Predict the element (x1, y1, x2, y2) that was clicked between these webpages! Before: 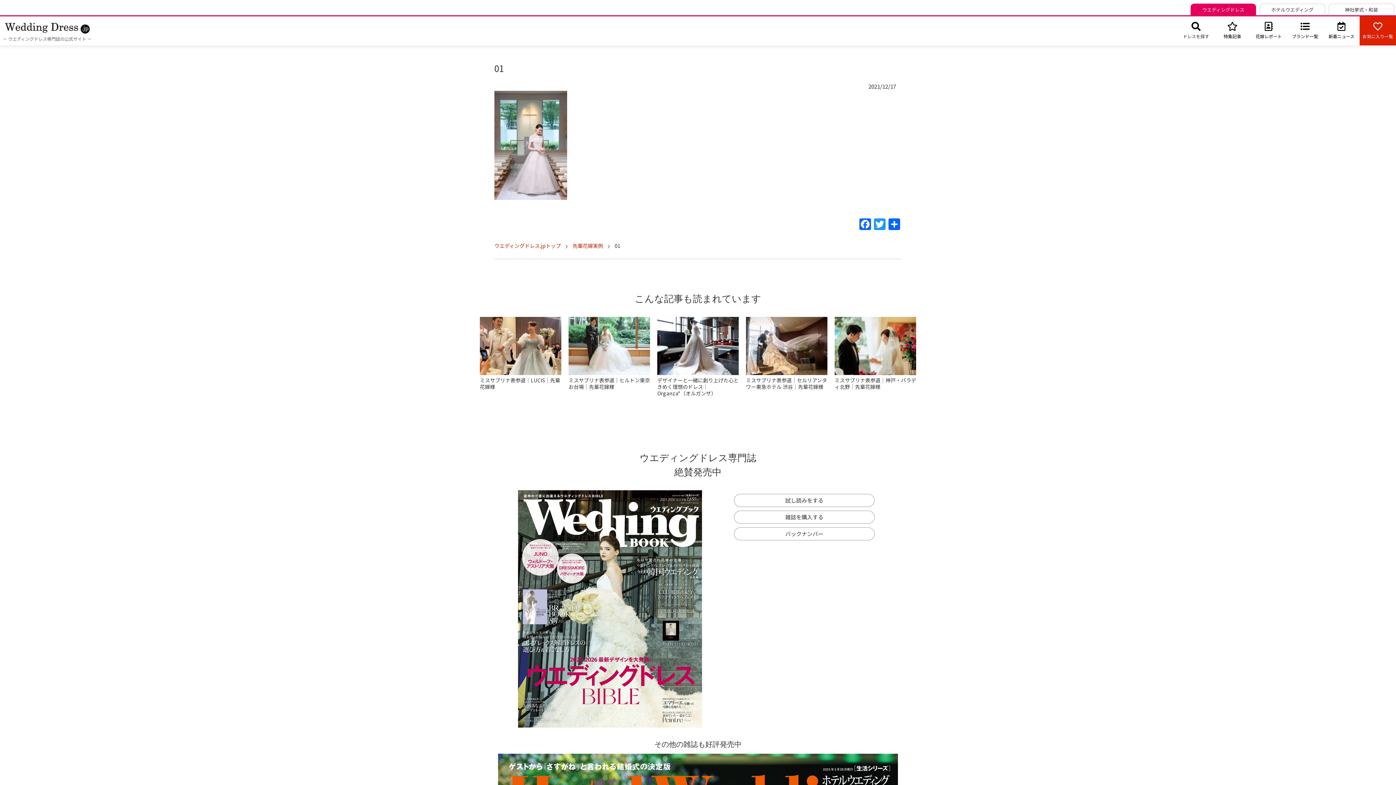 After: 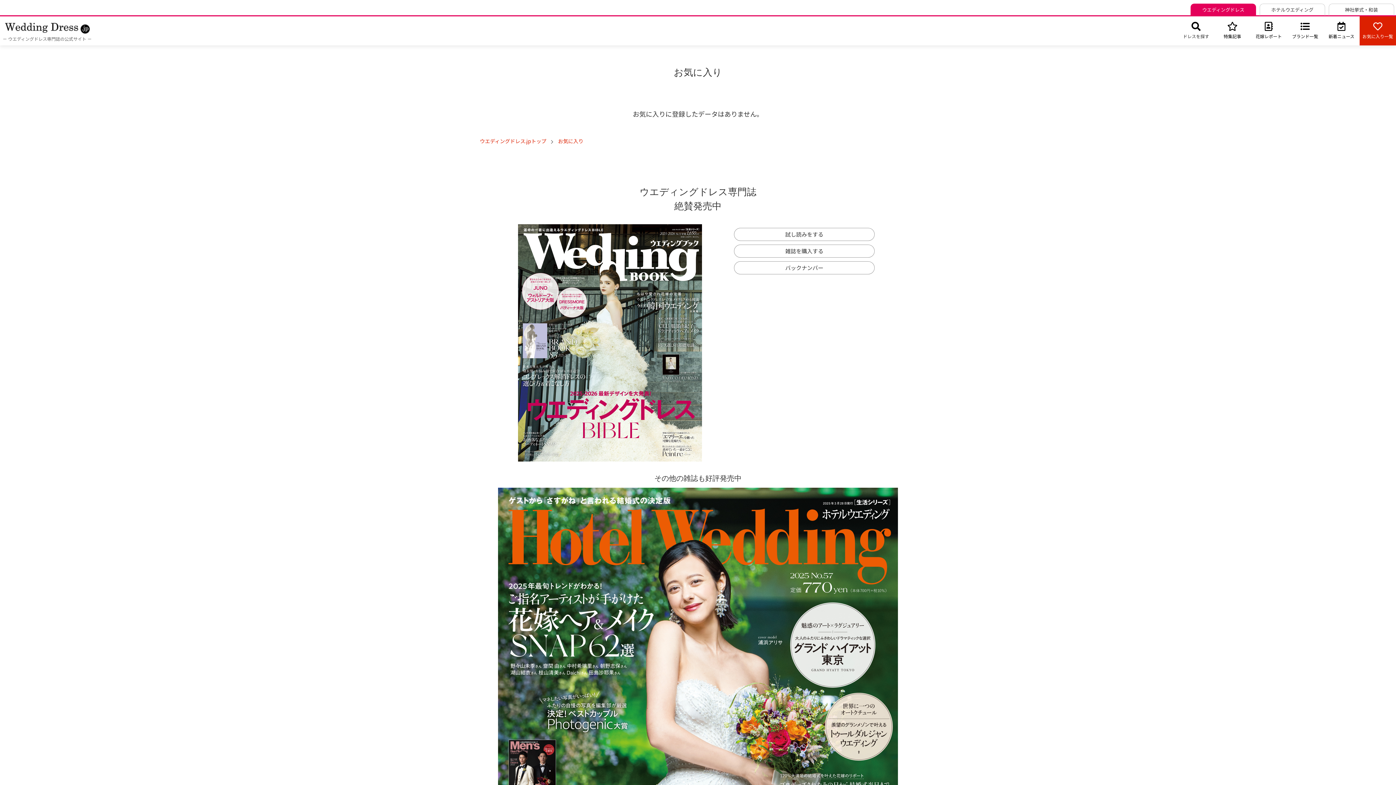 Action: label: 
お気に入り一覧 bbox: (1360, 16, 1396, 45)